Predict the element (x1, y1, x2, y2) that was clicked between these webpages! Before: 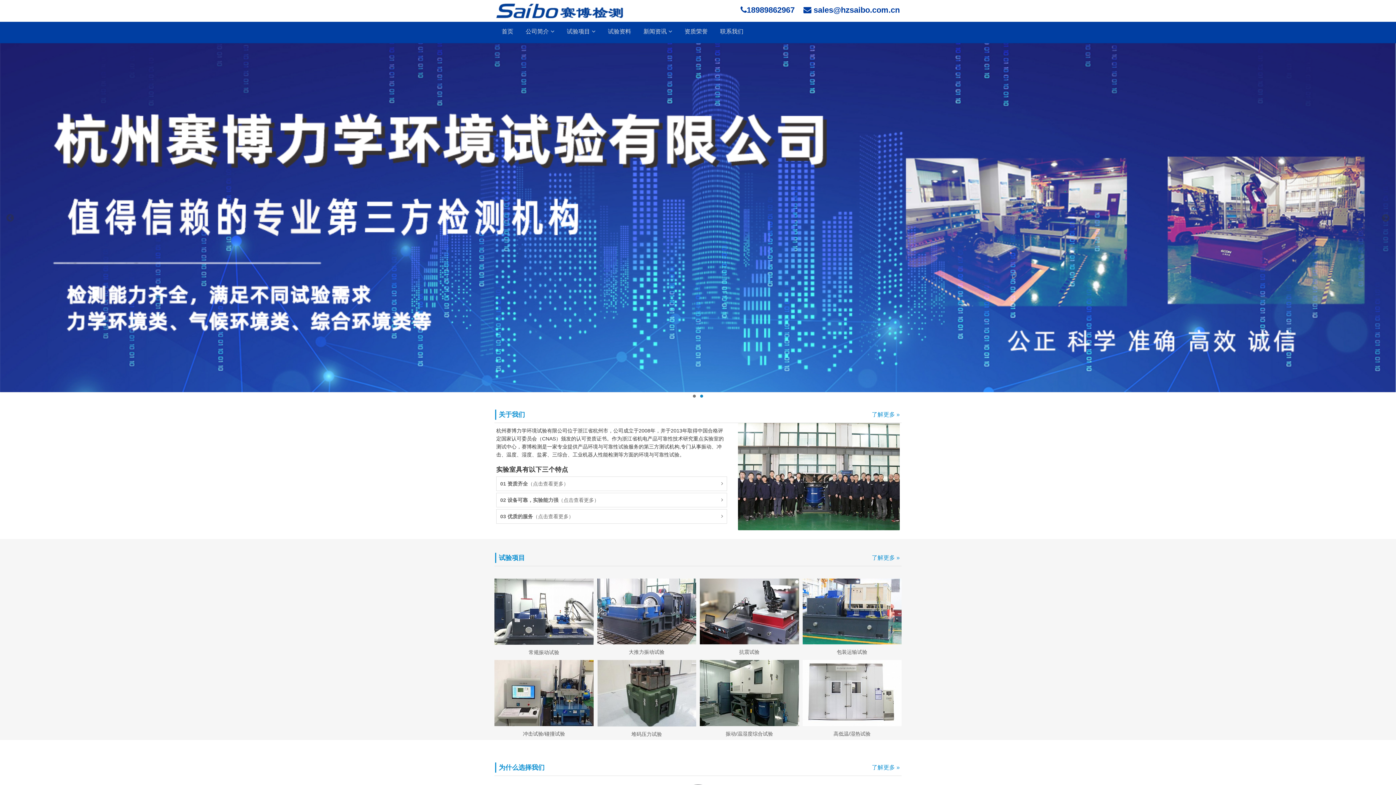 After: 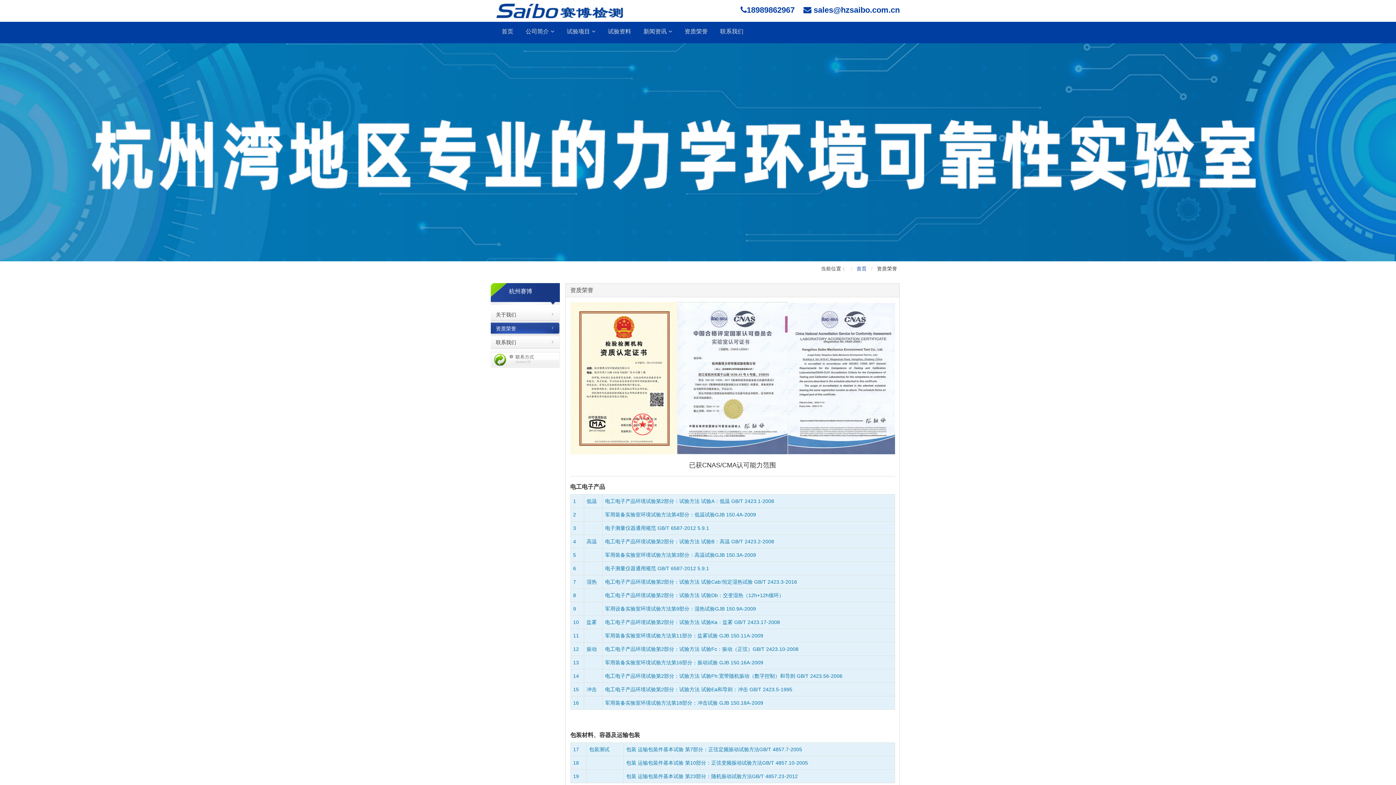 Action: bbox: (679, 24, 713, 38) label: 资质荣誉